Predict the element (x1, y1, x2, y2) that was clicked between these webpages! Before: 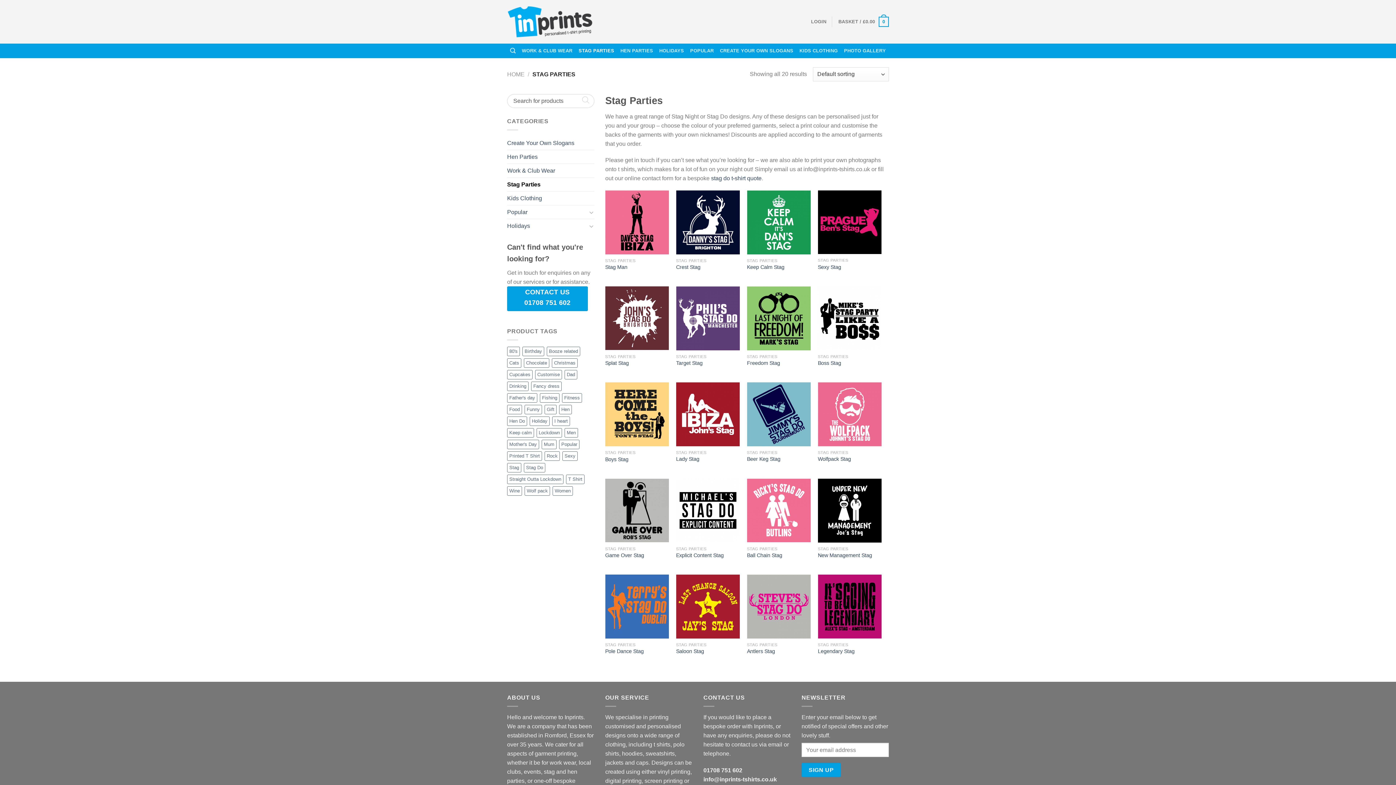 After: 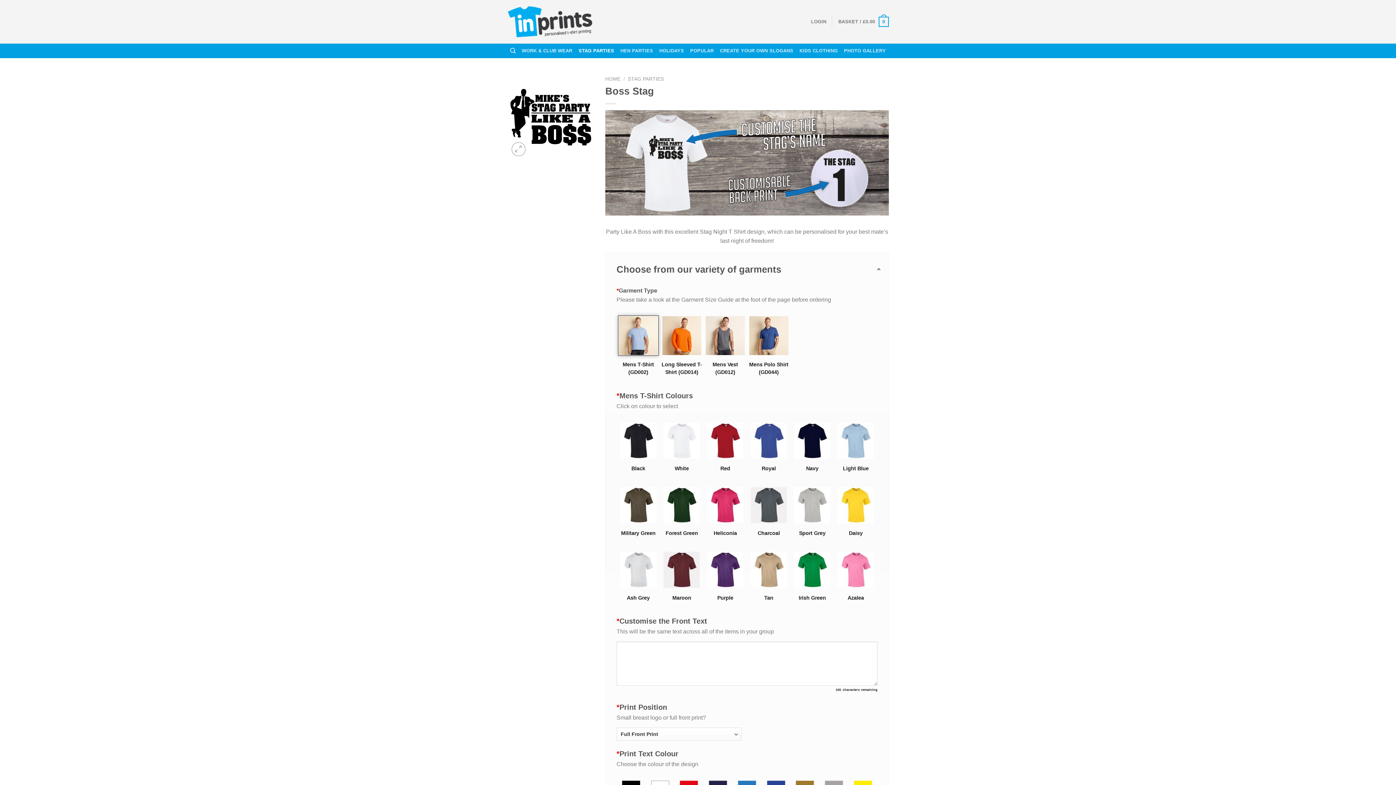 Action: bbox: (818, 286, 881, 350) label: Boss Stag